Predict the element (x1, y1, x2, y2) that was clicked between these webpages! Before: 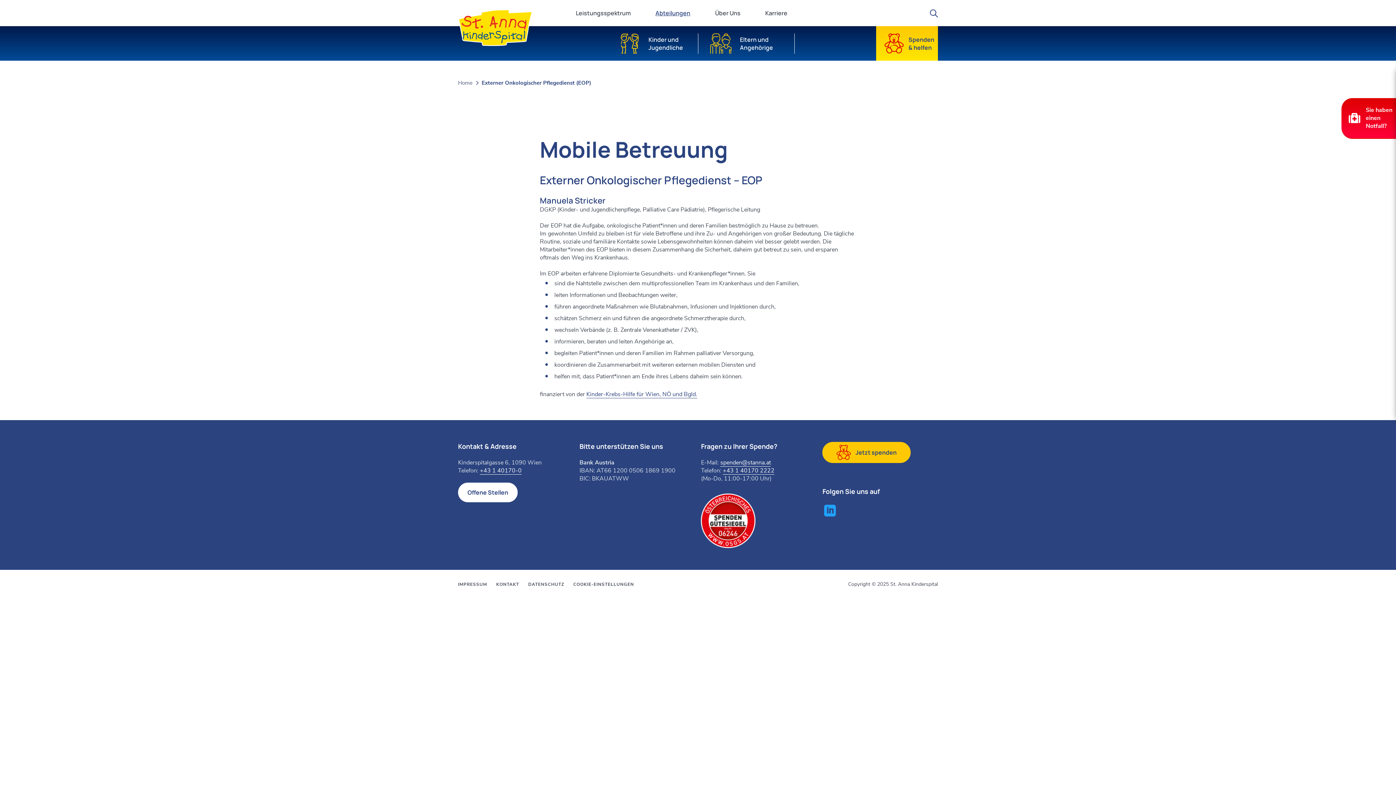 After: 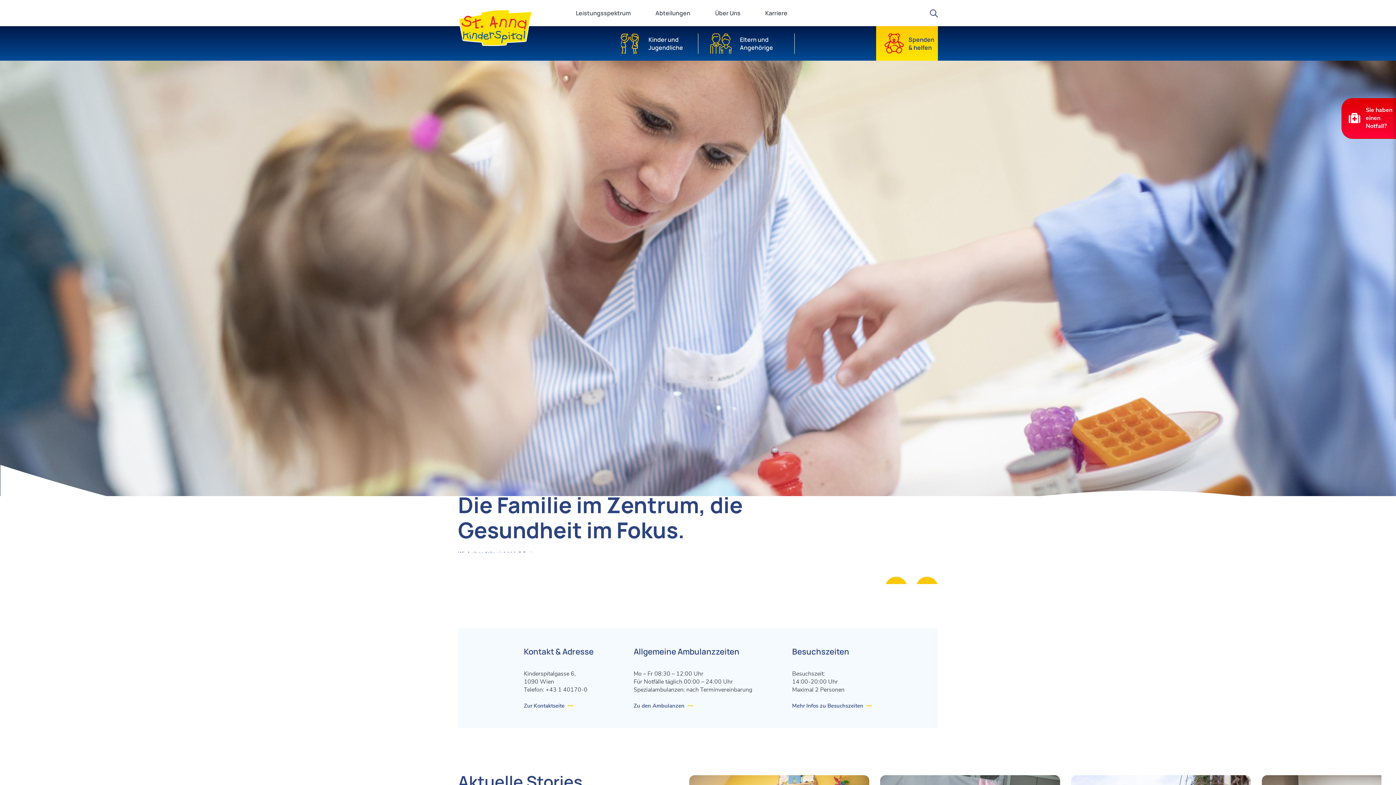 Action: bbox: (458, 9, 533, 46)